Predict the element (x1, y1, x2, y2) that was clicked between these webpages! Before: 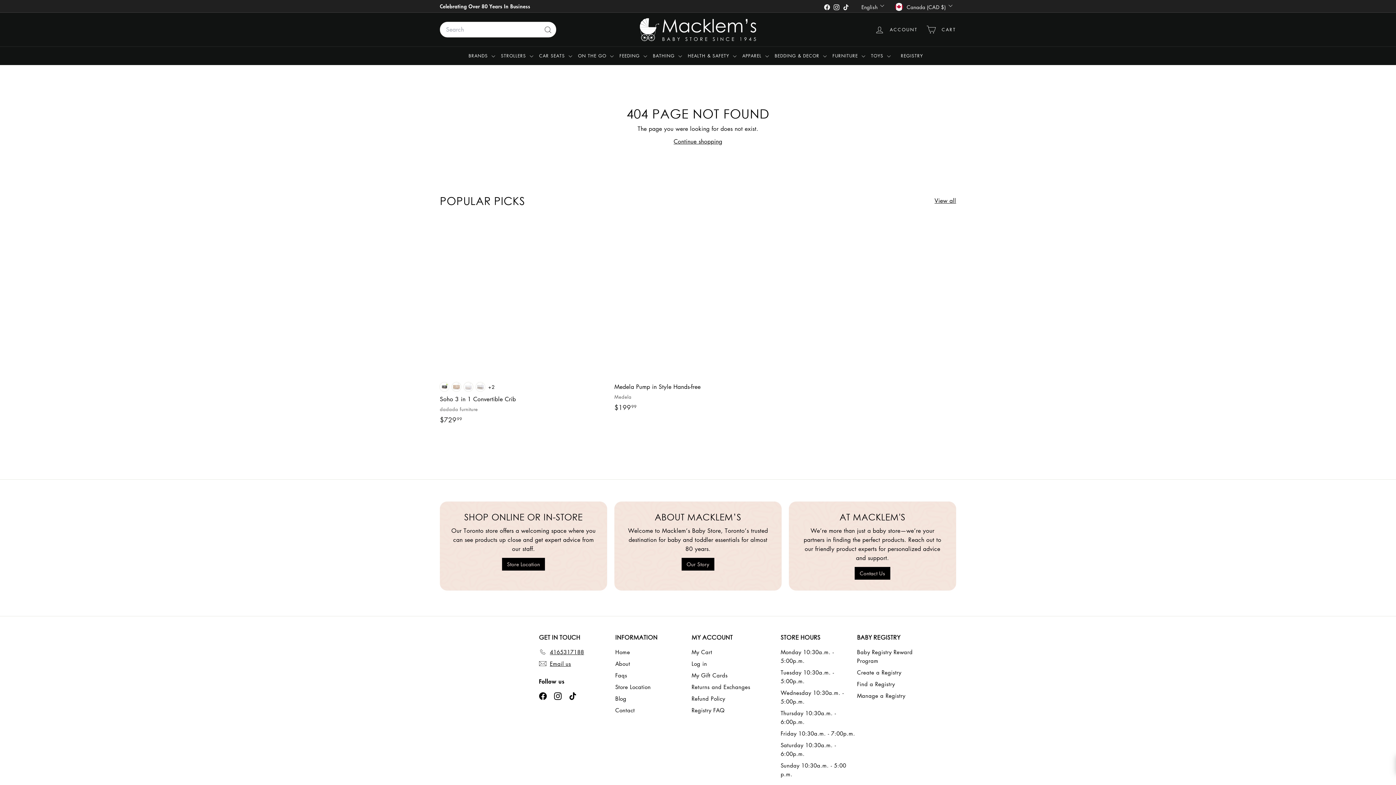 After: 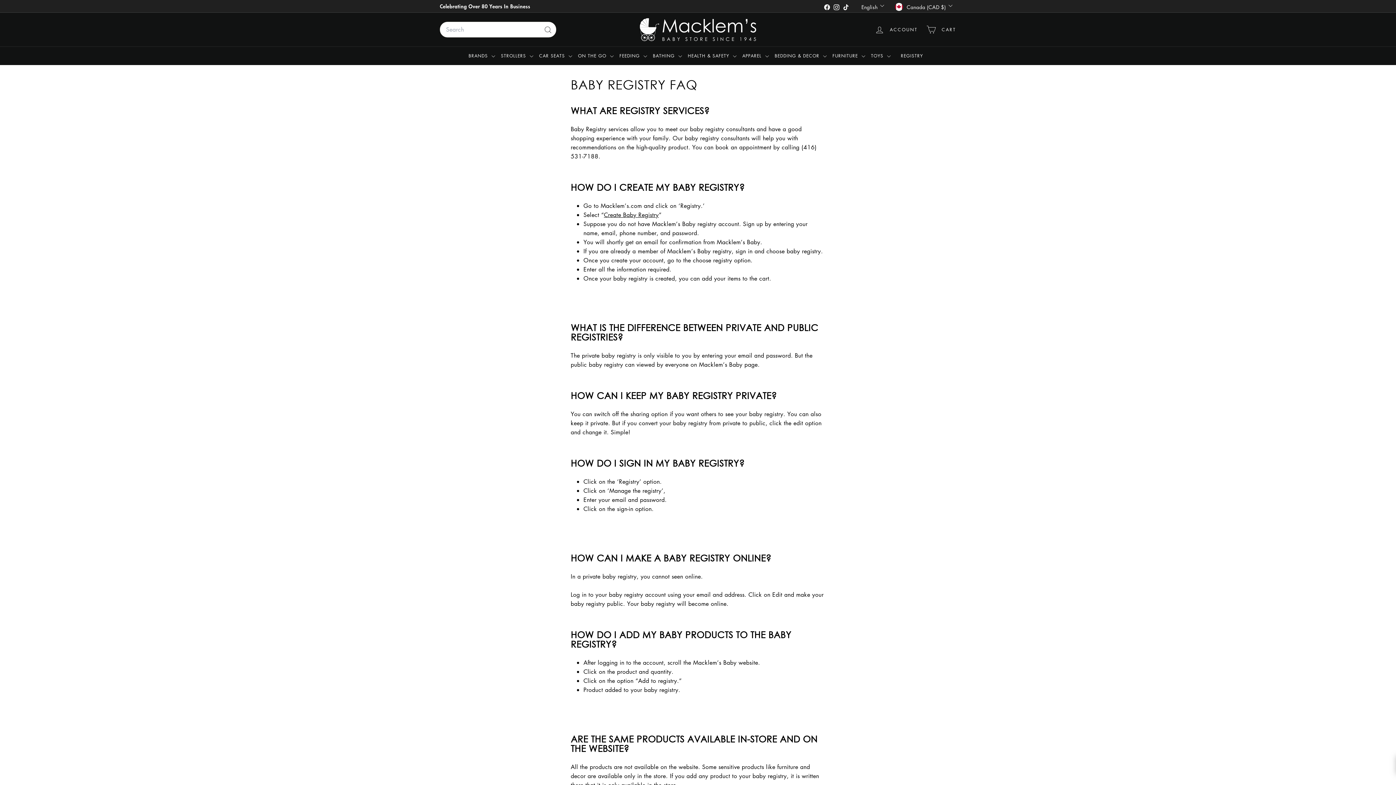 Action: label: Faqs bbox: (615, 669, 627, 681)